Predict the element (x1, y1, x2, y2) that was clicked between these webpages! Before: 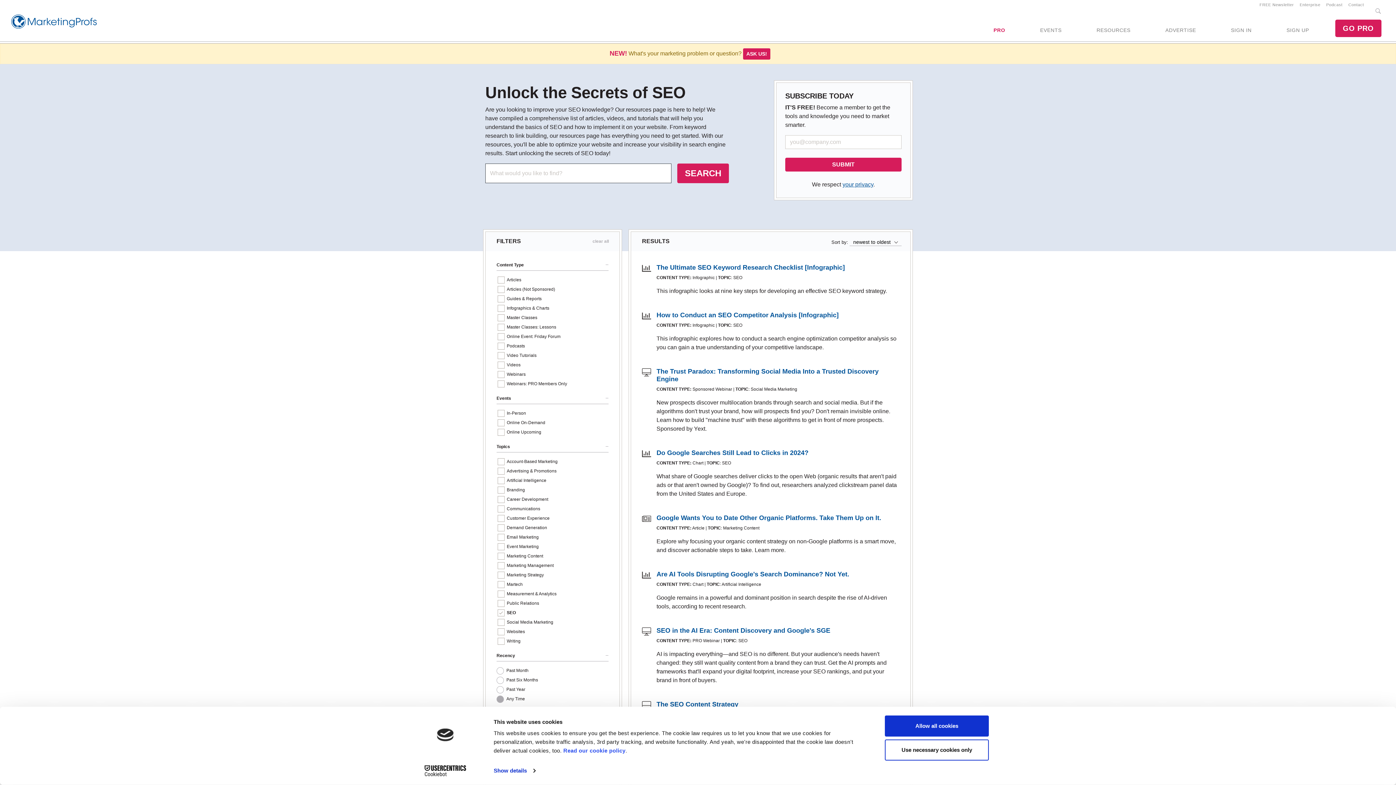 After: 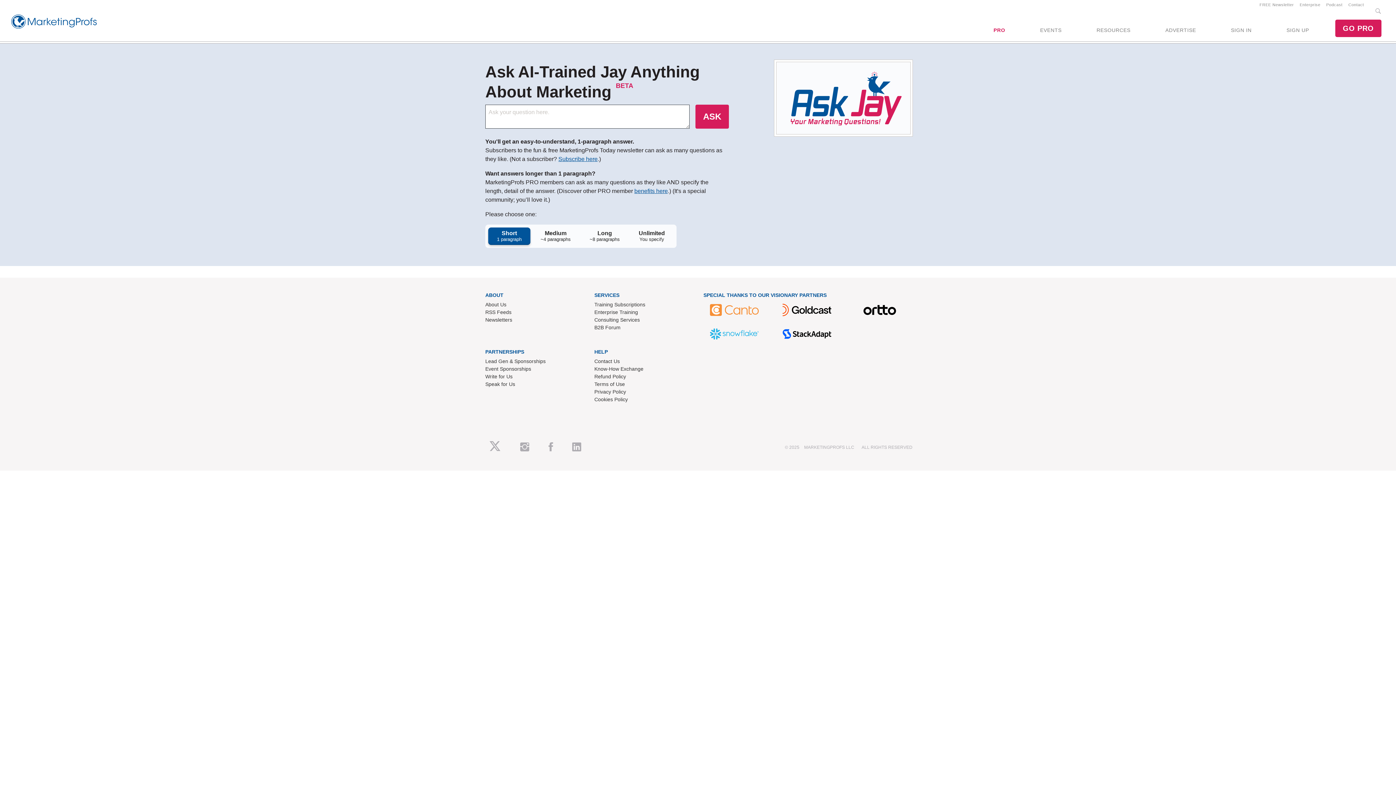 Action: label: ASK US! bbox: (743, 48, 770, 59)